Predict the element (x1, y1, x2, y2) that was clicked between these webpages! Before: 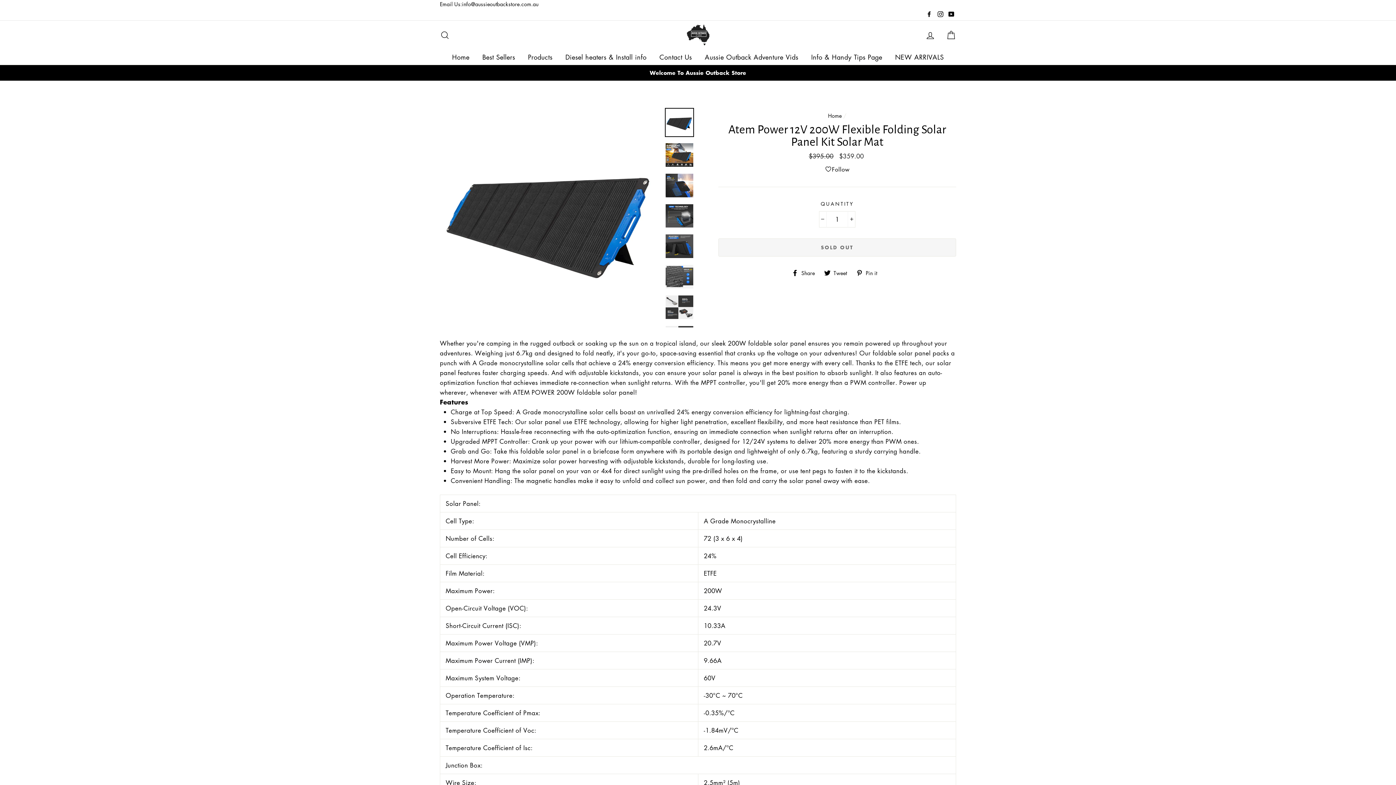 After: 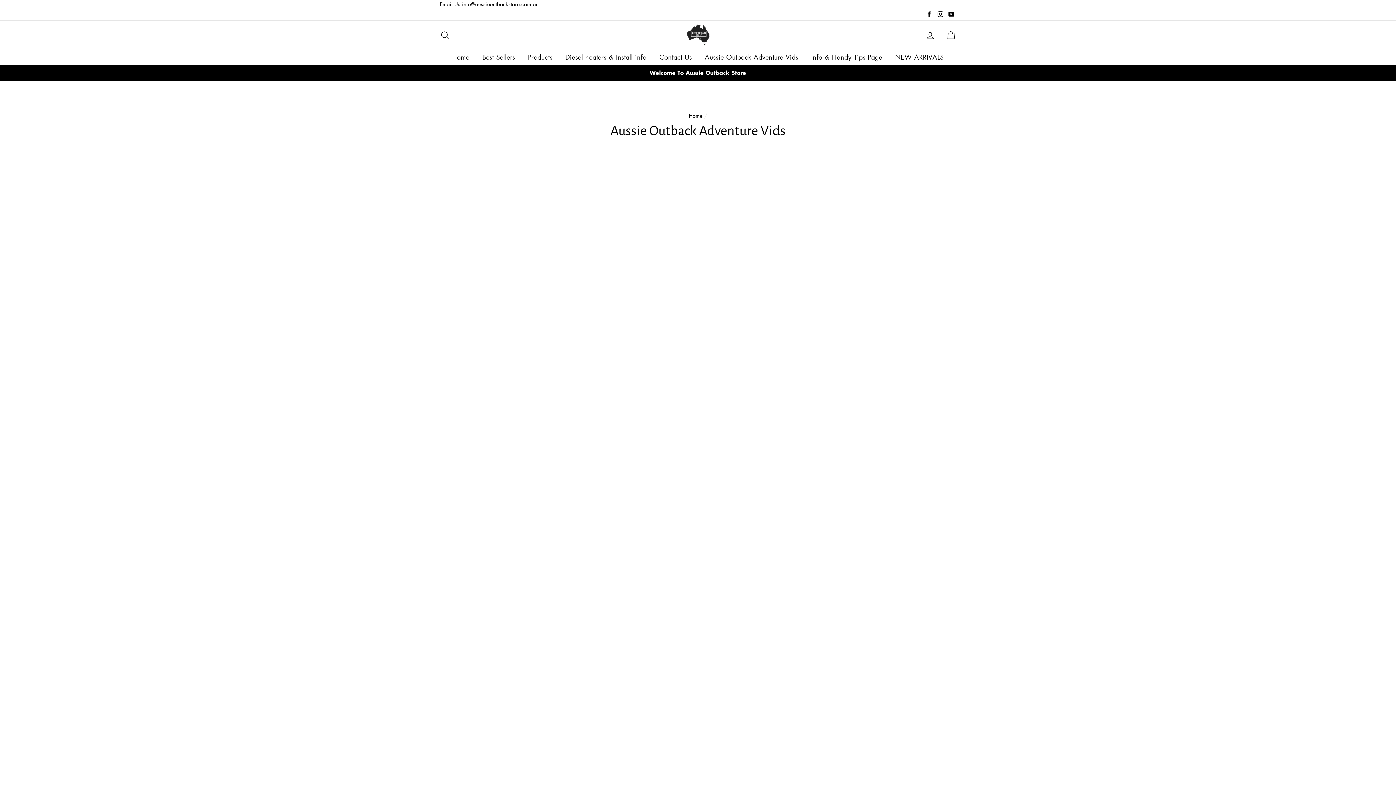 Action: label: Aussie Outback Adventure Vids bbox: (699, 49, 803, 64)